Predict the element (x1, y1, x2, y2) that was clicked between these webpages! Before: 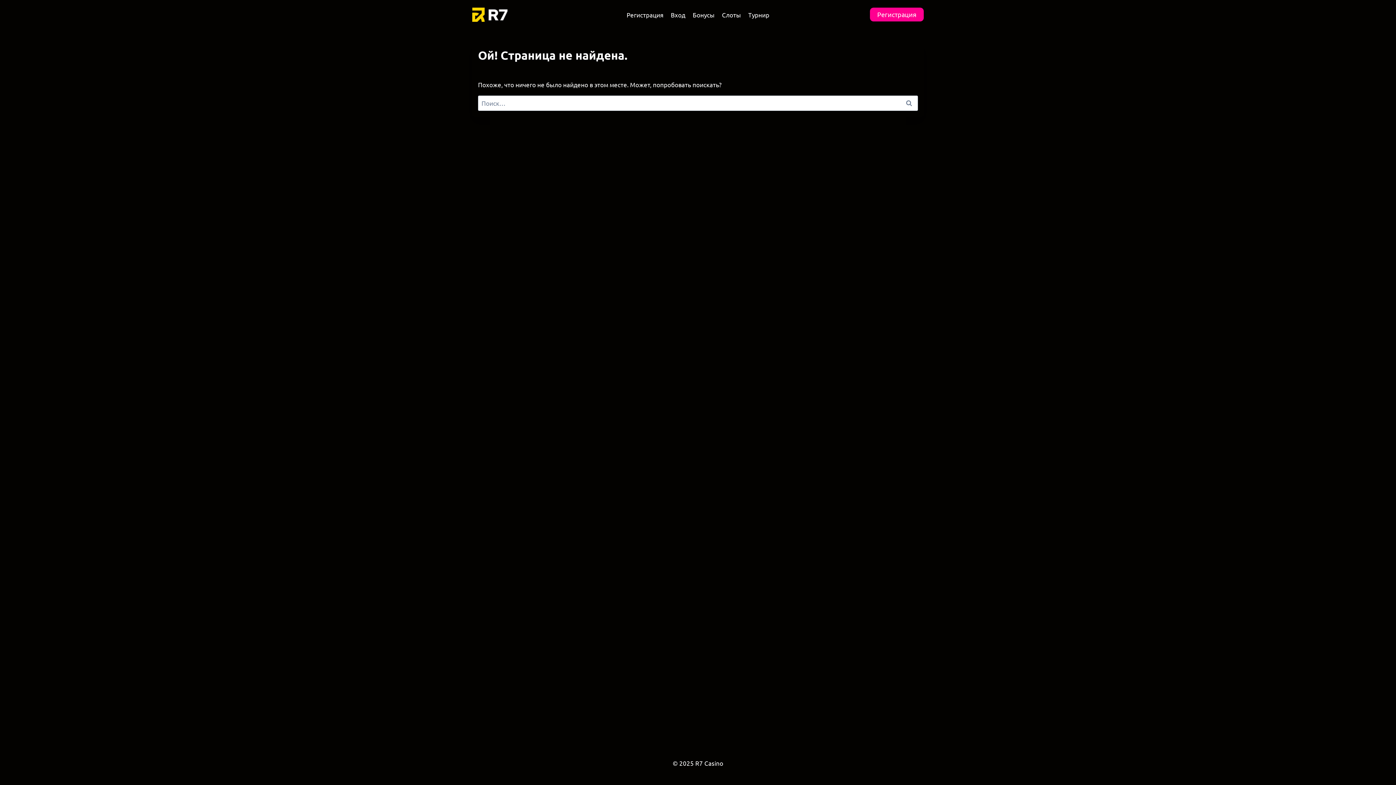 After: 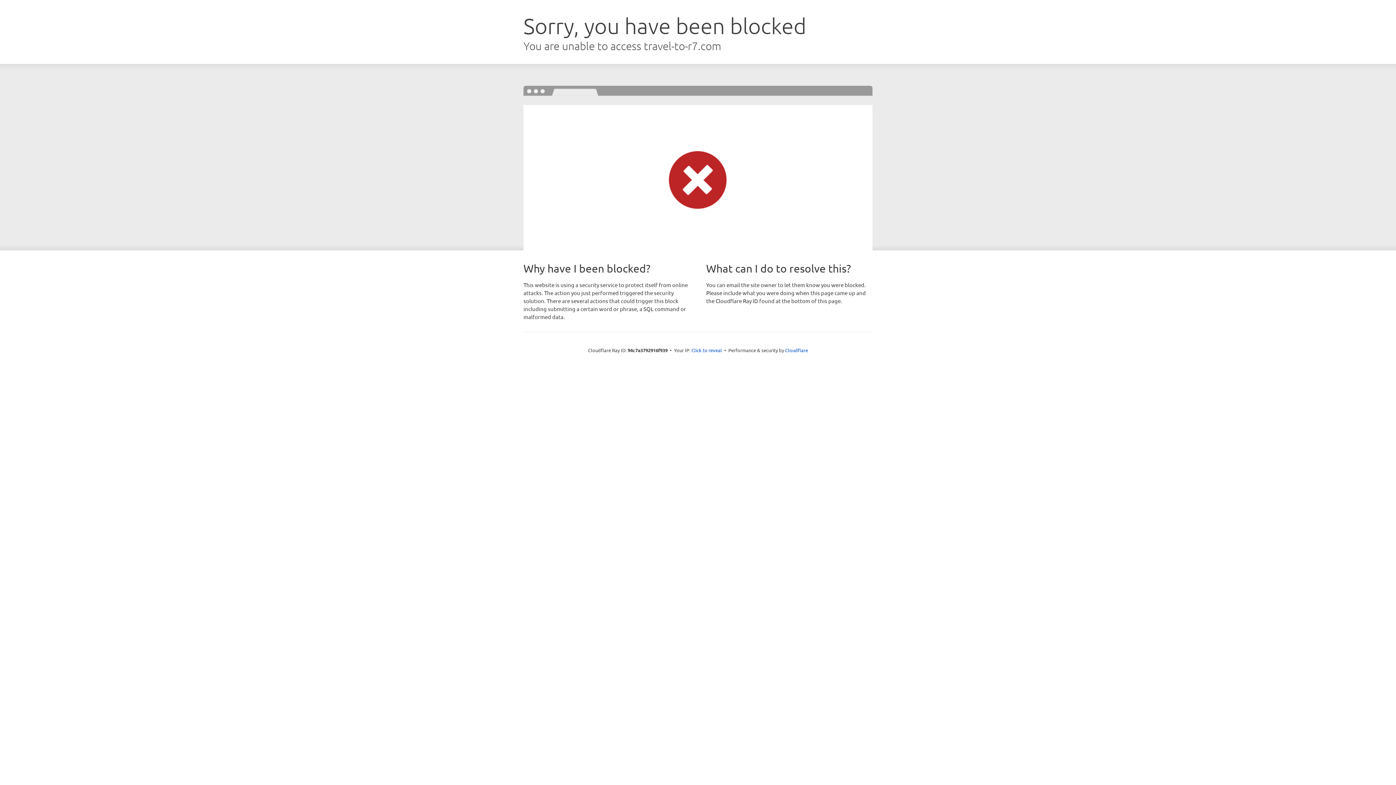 Action: label: Регистрация bbox: (623, 5, 667, 23)